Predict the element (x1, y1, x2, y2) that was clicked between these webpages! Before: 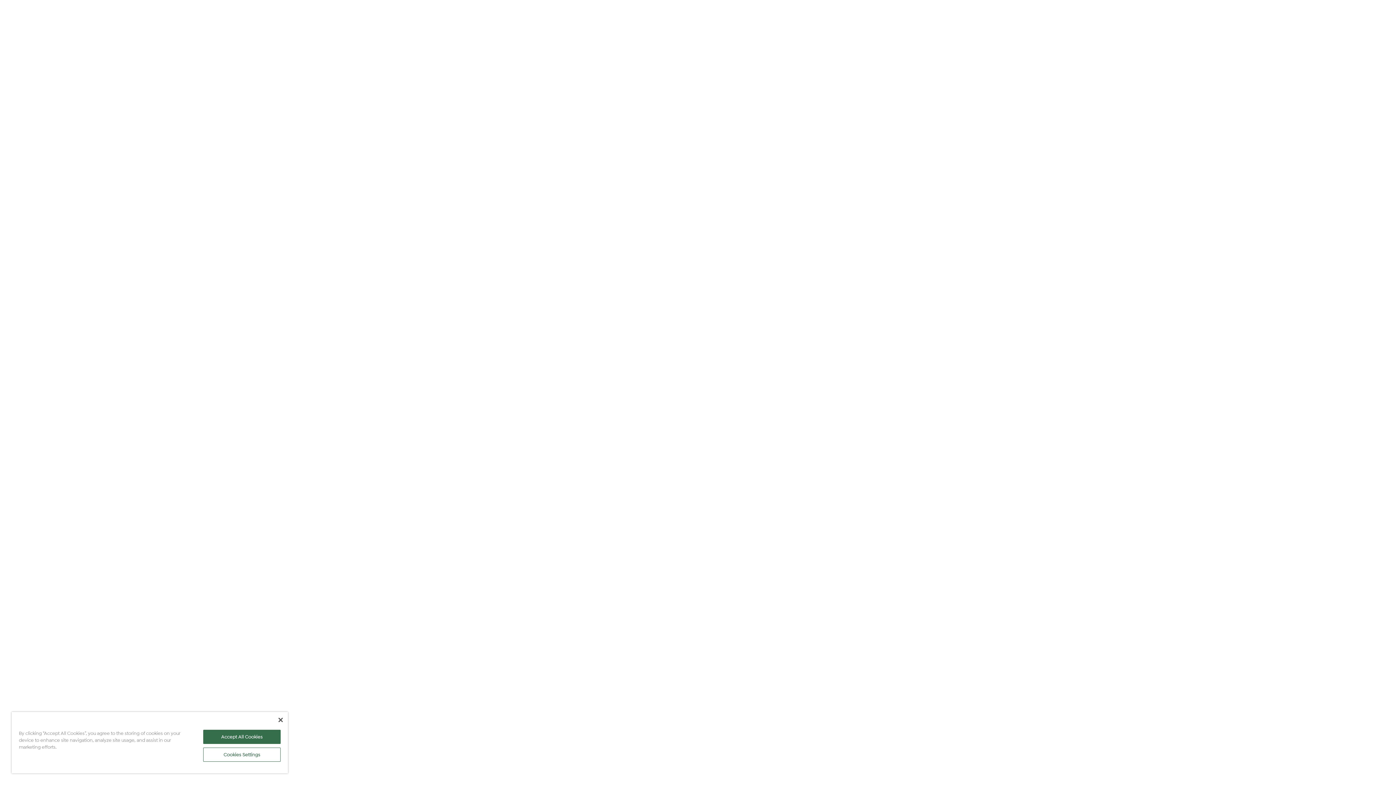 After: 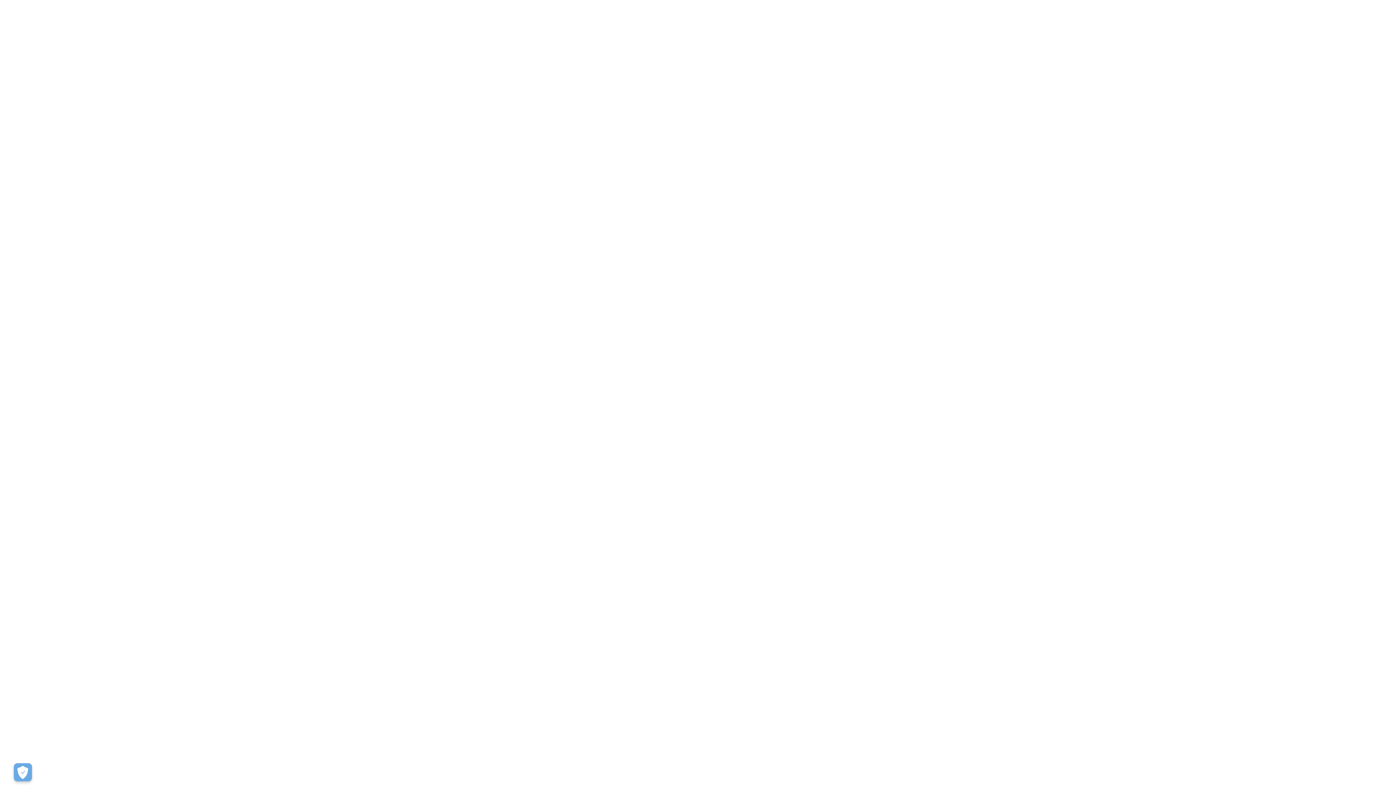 Action: label: Accept All Cookies bbox: (203, 730, 280, 744)